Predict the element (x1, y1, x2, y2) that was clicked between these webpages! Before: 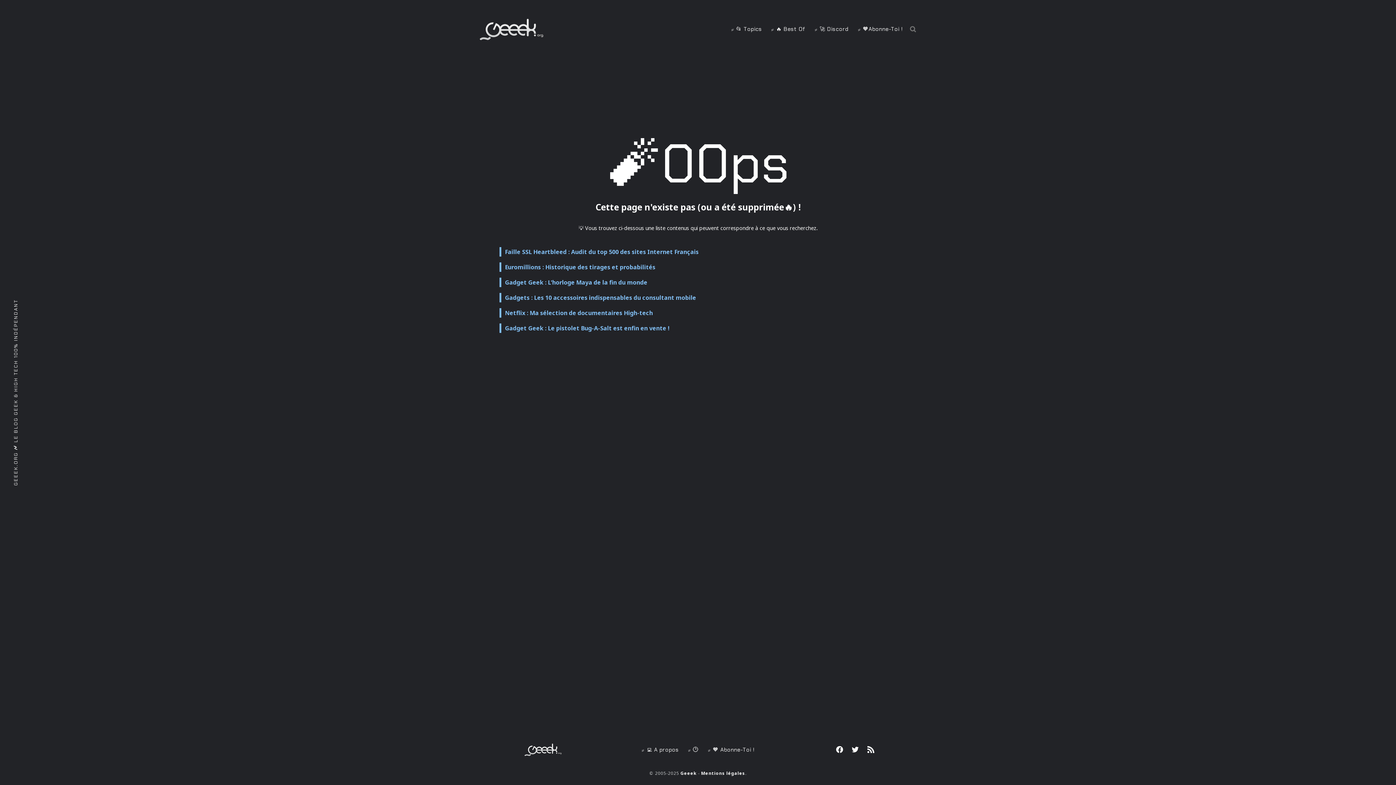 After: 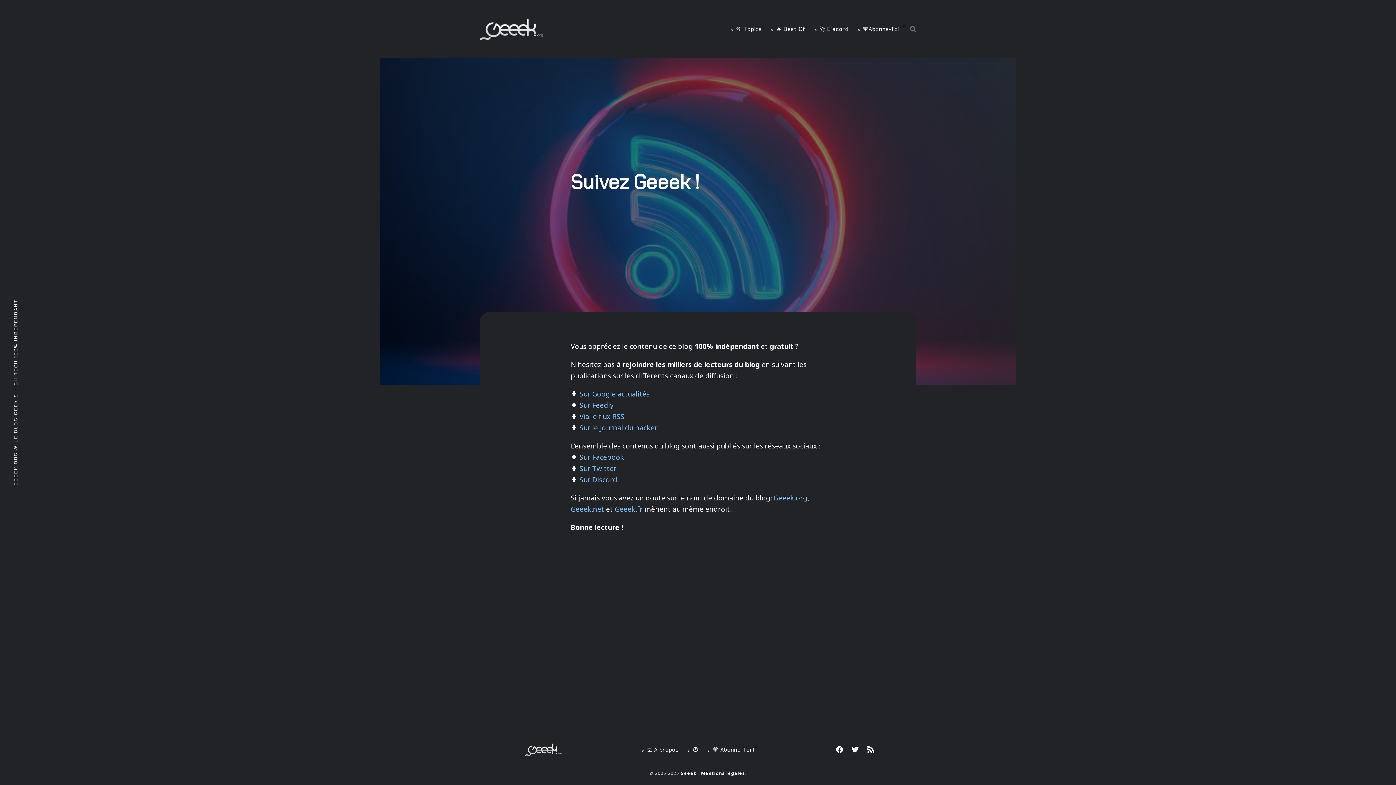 Action: bbox: (854, 24, 906, 34) label: ⸗ 🧡Abonne-Toi !